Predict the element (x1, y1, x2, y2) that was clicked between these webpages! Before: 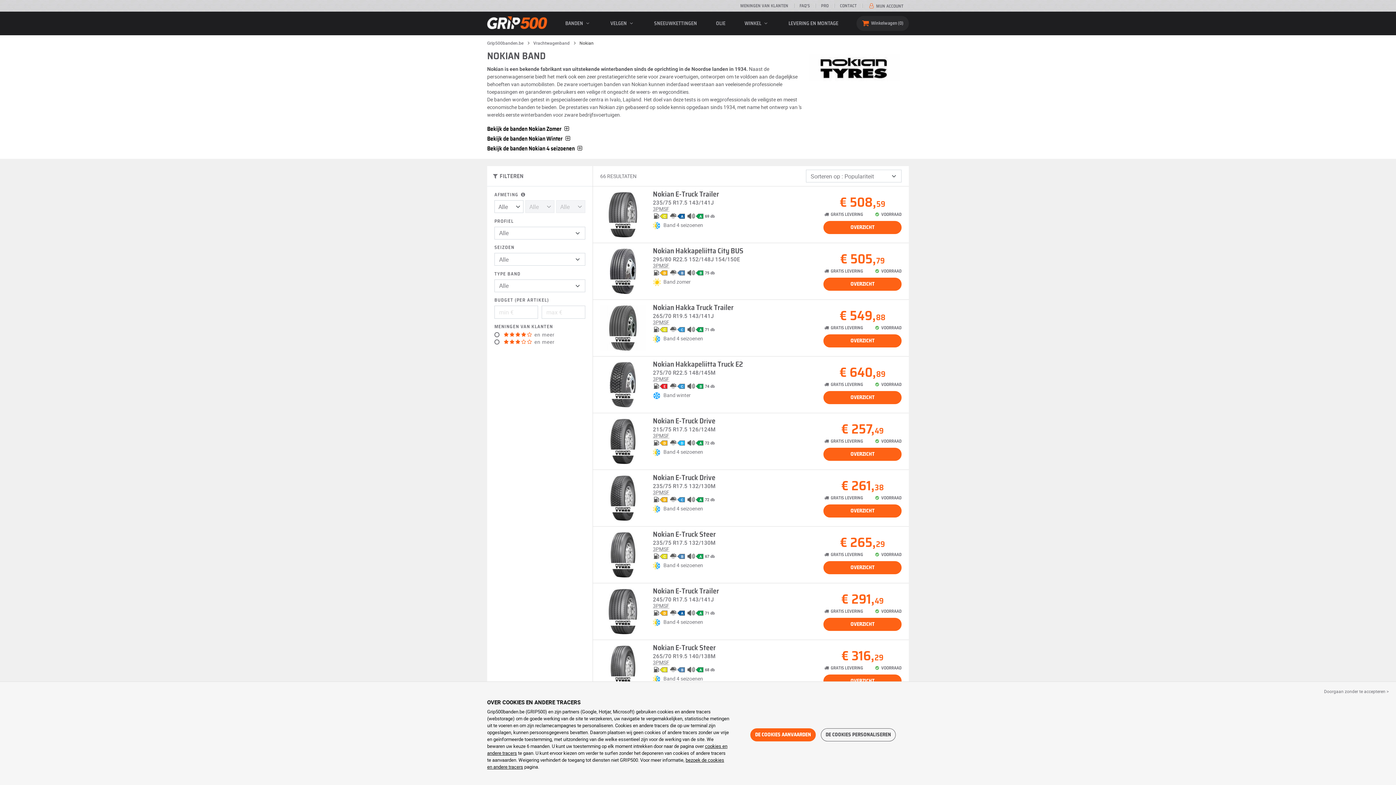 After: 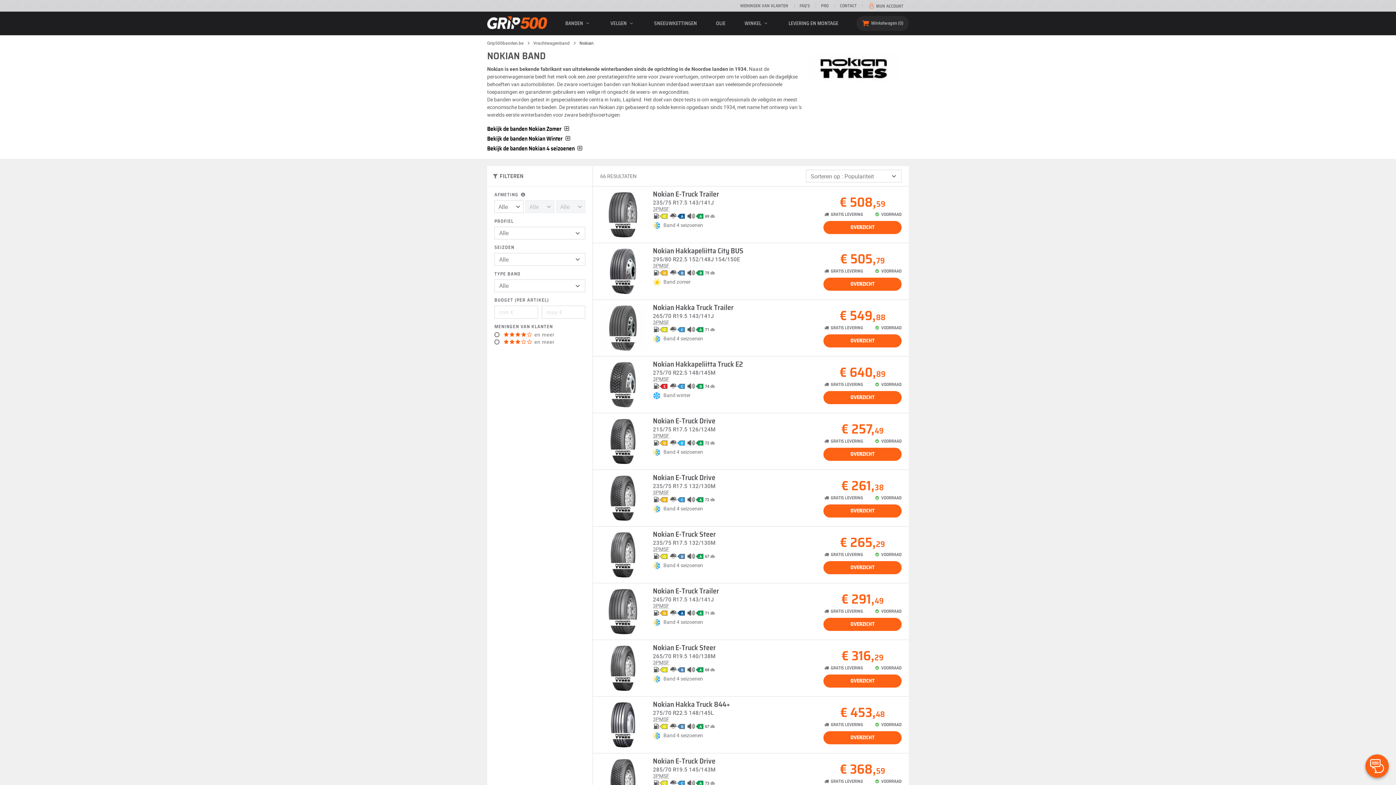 Action: label: Doorgaan zonder te accepteren > bbox: (1324, 688, 1389, 694)